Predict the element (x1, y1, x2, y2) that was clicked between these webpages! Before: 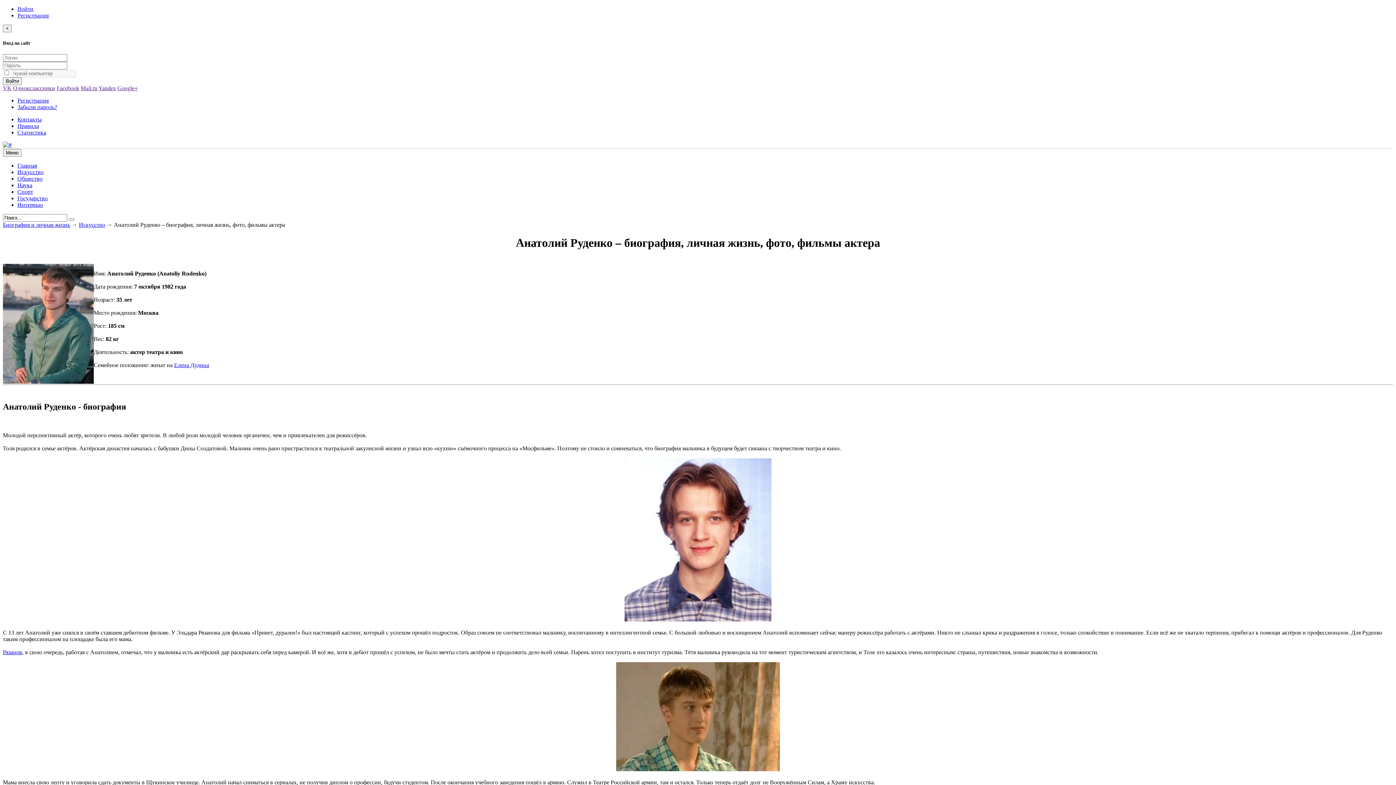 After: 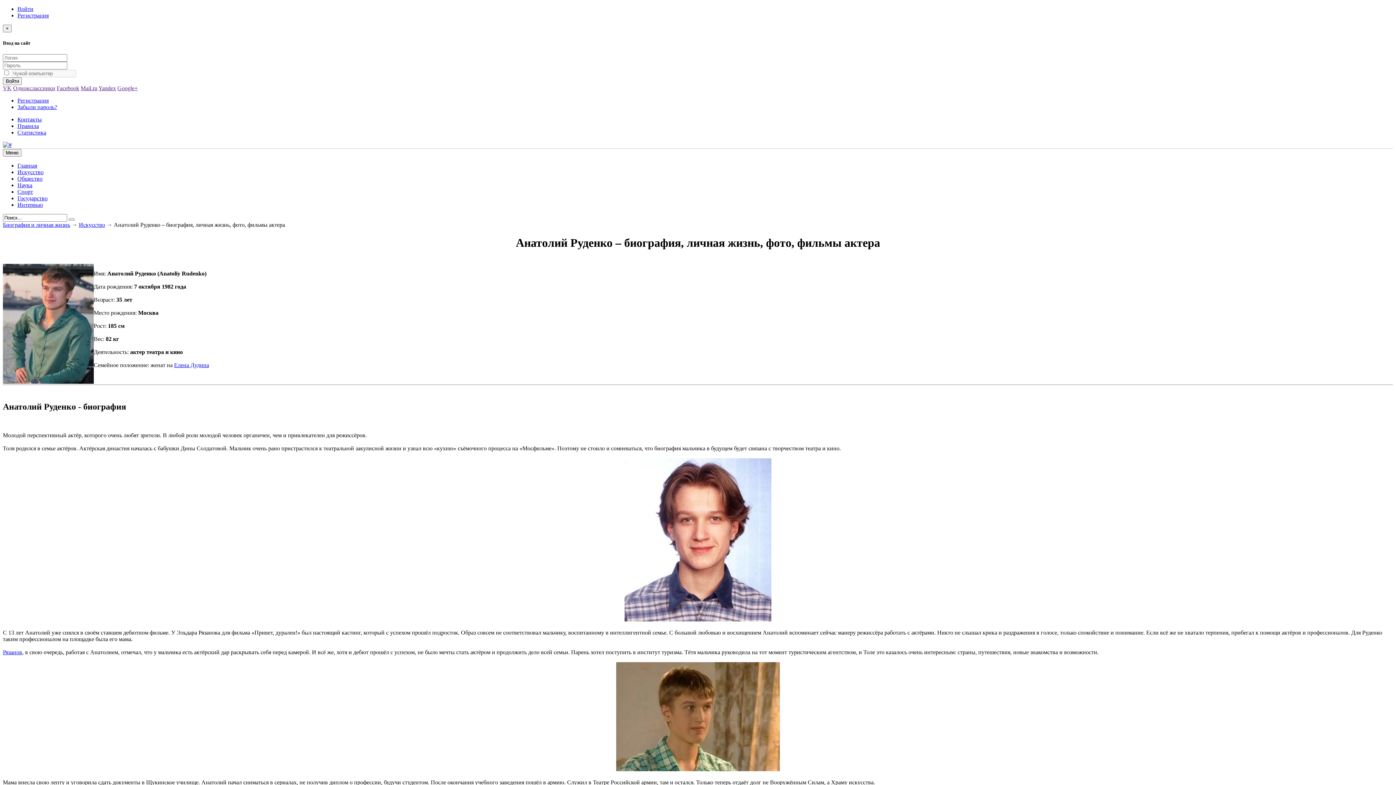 Action: label: Mail.ru bbox: (80, 85, 97, 91)